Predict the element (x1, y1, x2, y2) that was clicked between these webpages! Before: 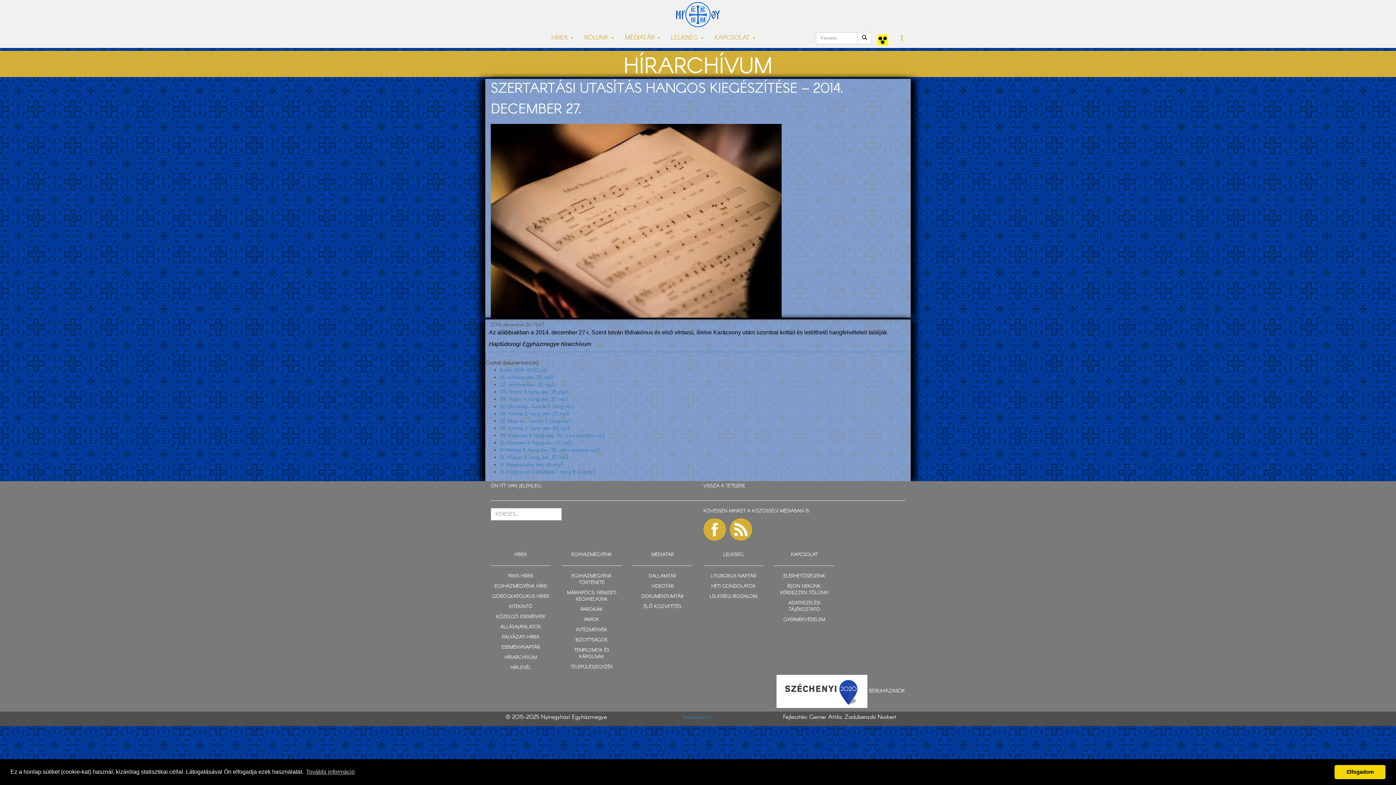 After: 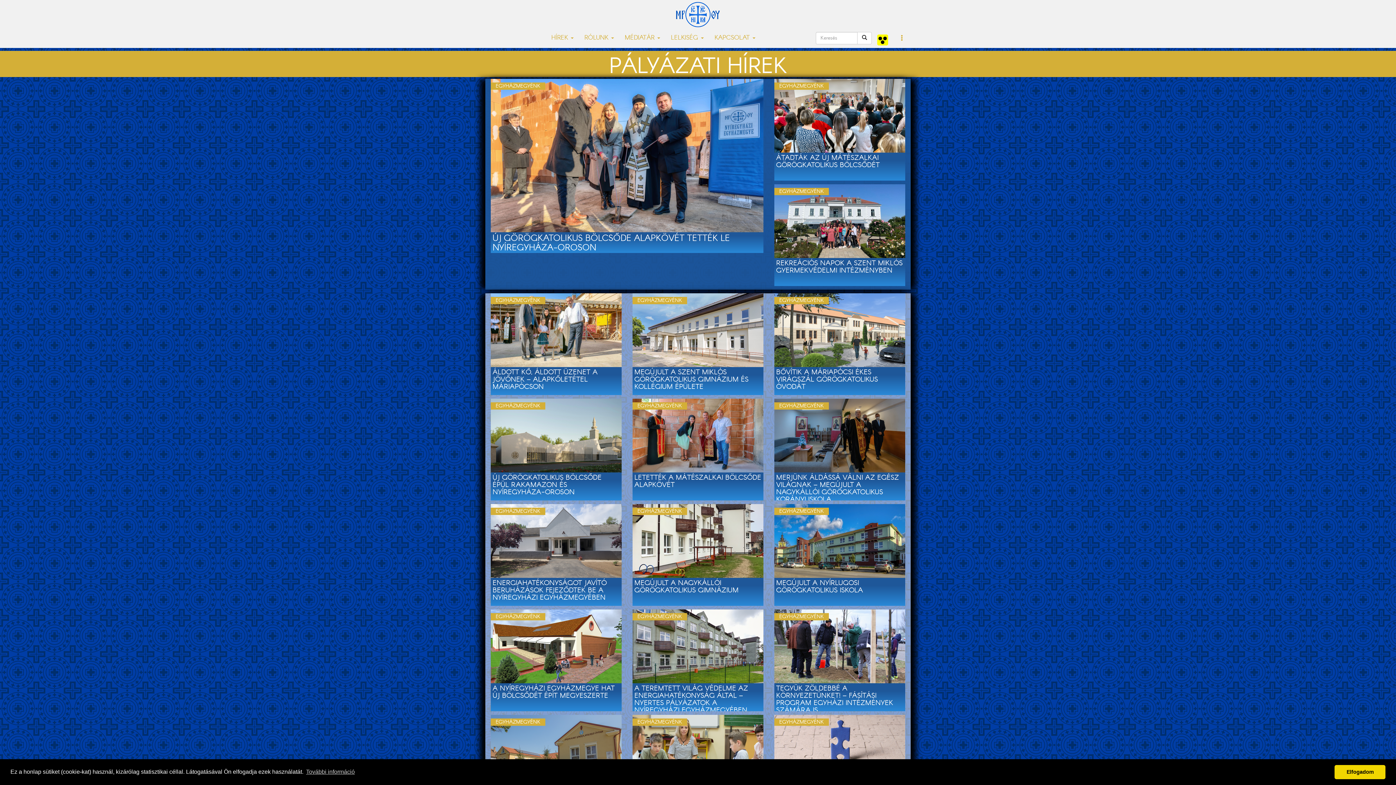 Action: bbox: (776, 687, 867, 695)